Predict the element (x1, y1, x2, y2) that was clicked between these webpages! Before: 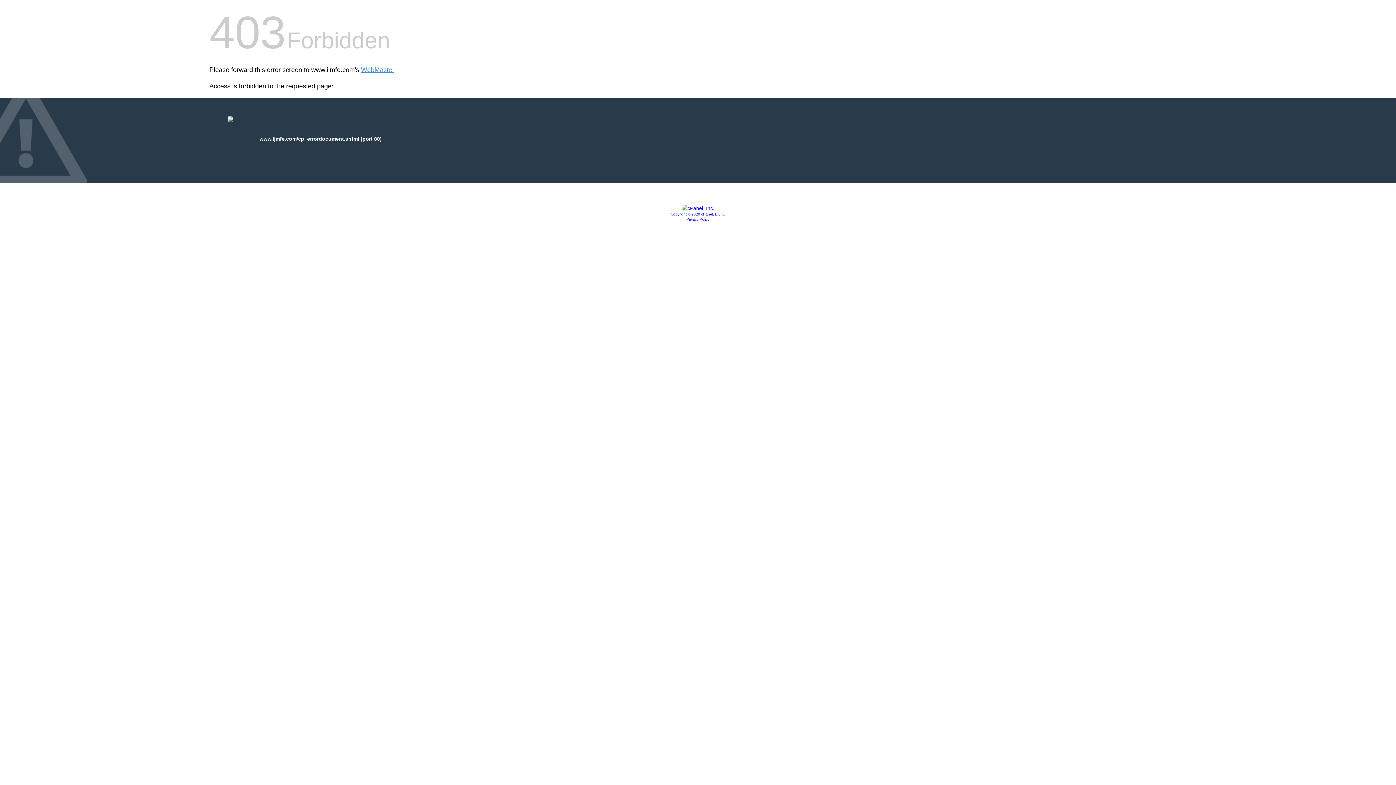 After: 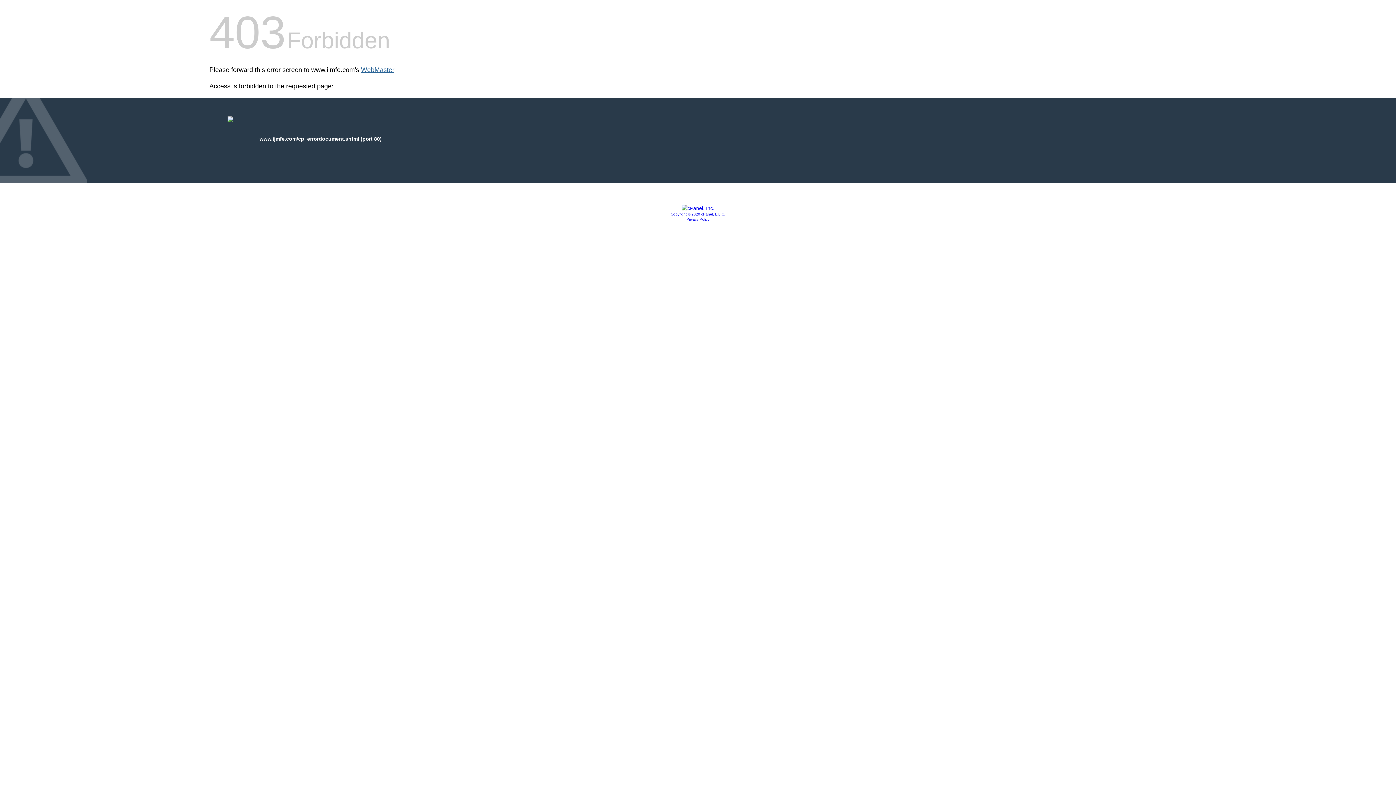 Action: bbox: (361, 66, 394, 73) label: WebMaster